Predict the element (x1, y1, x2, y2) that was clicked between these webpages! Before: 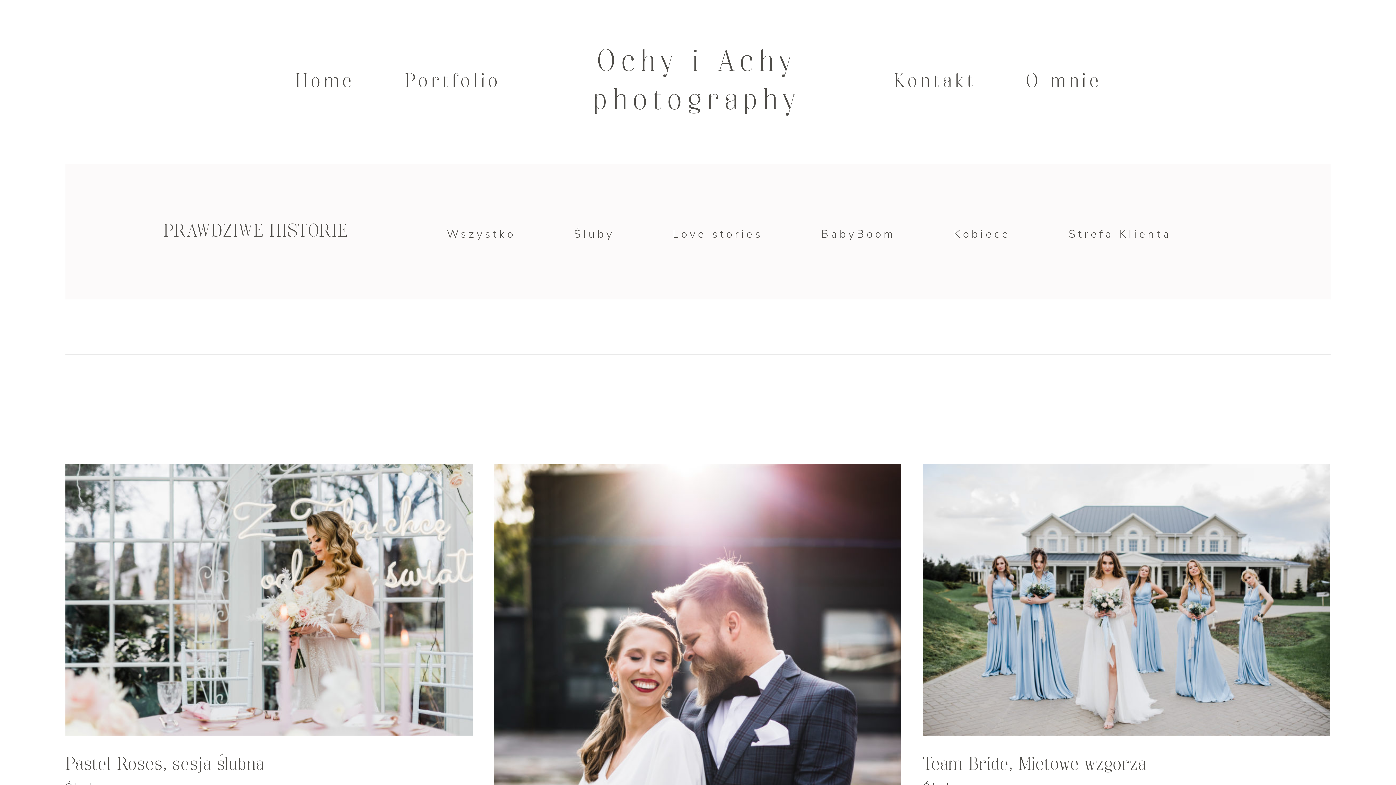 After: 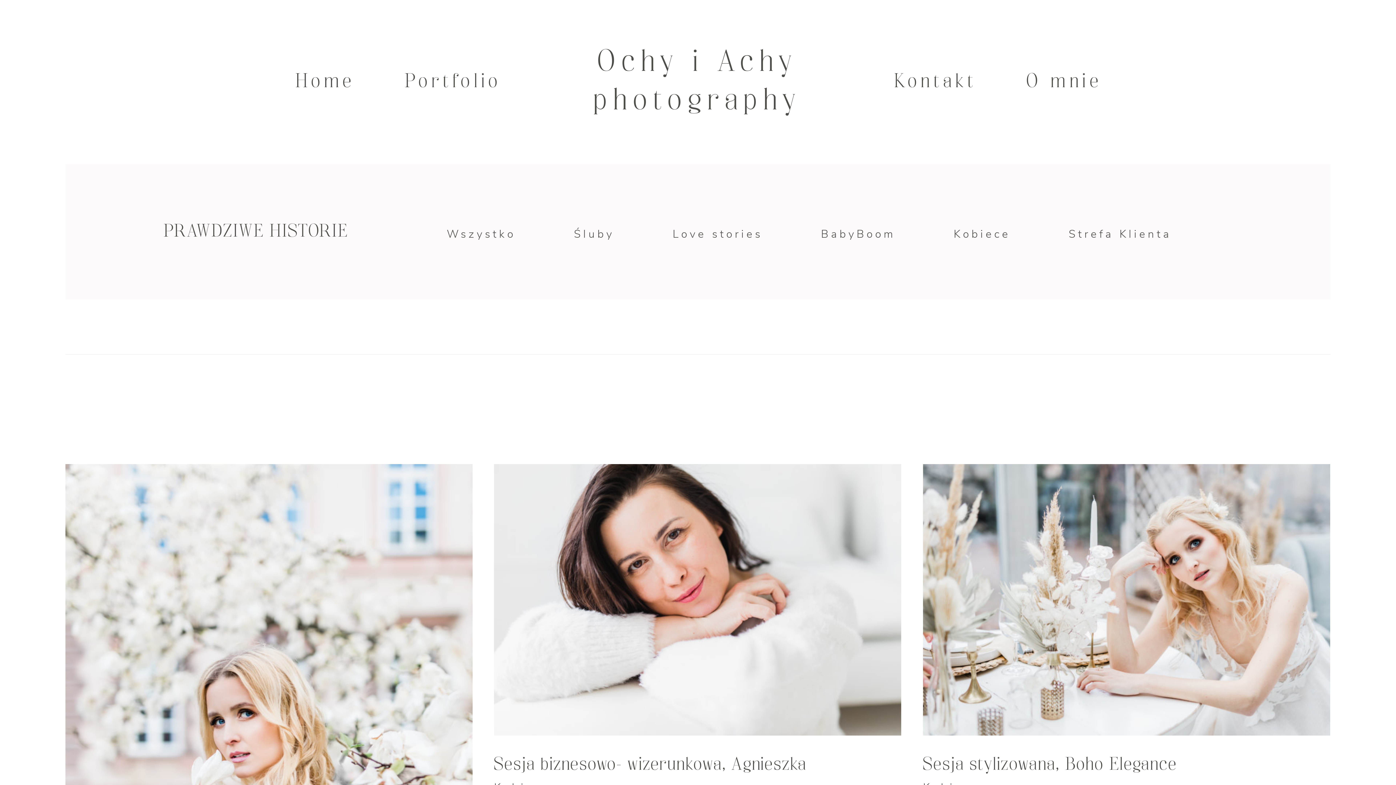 Action: label: Kobiece bbox: (953, 226, 1010, 242)